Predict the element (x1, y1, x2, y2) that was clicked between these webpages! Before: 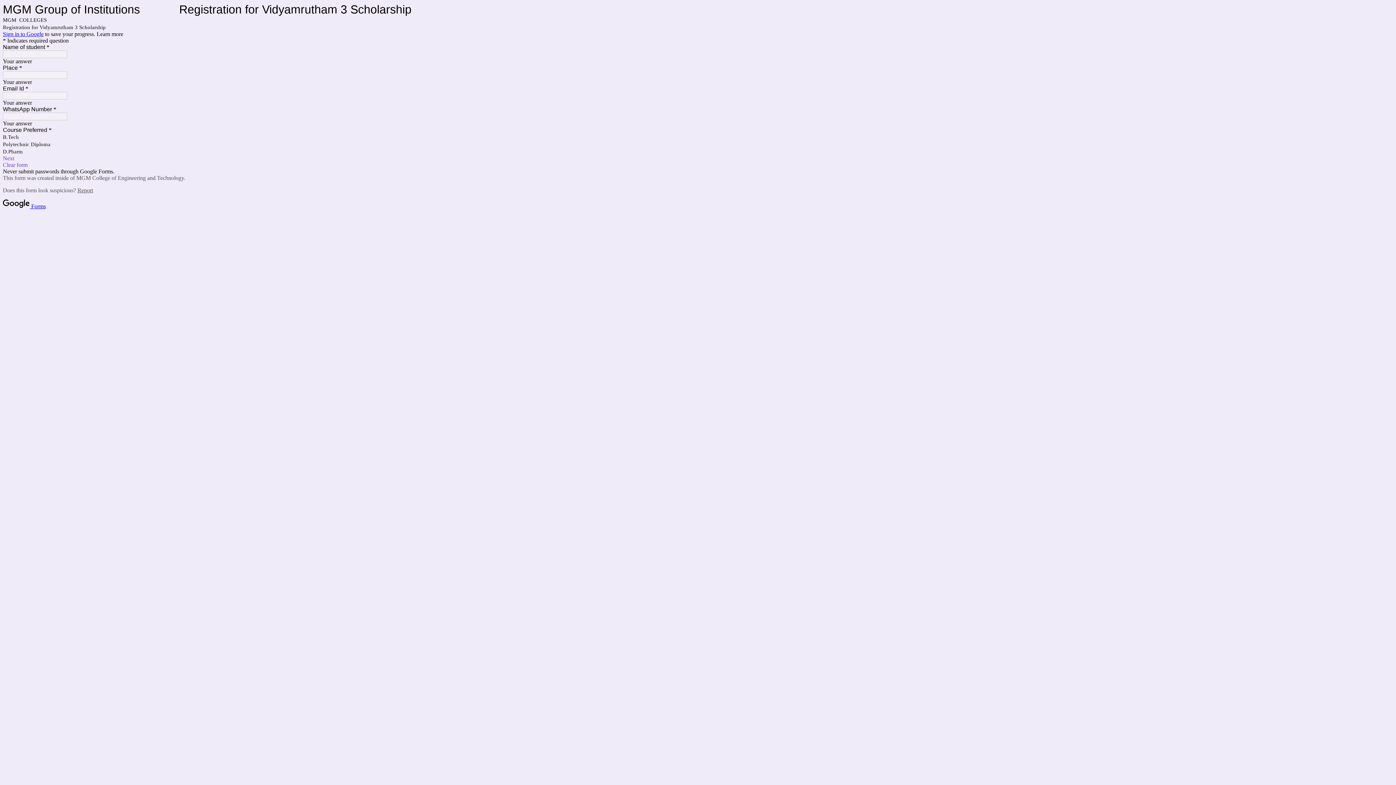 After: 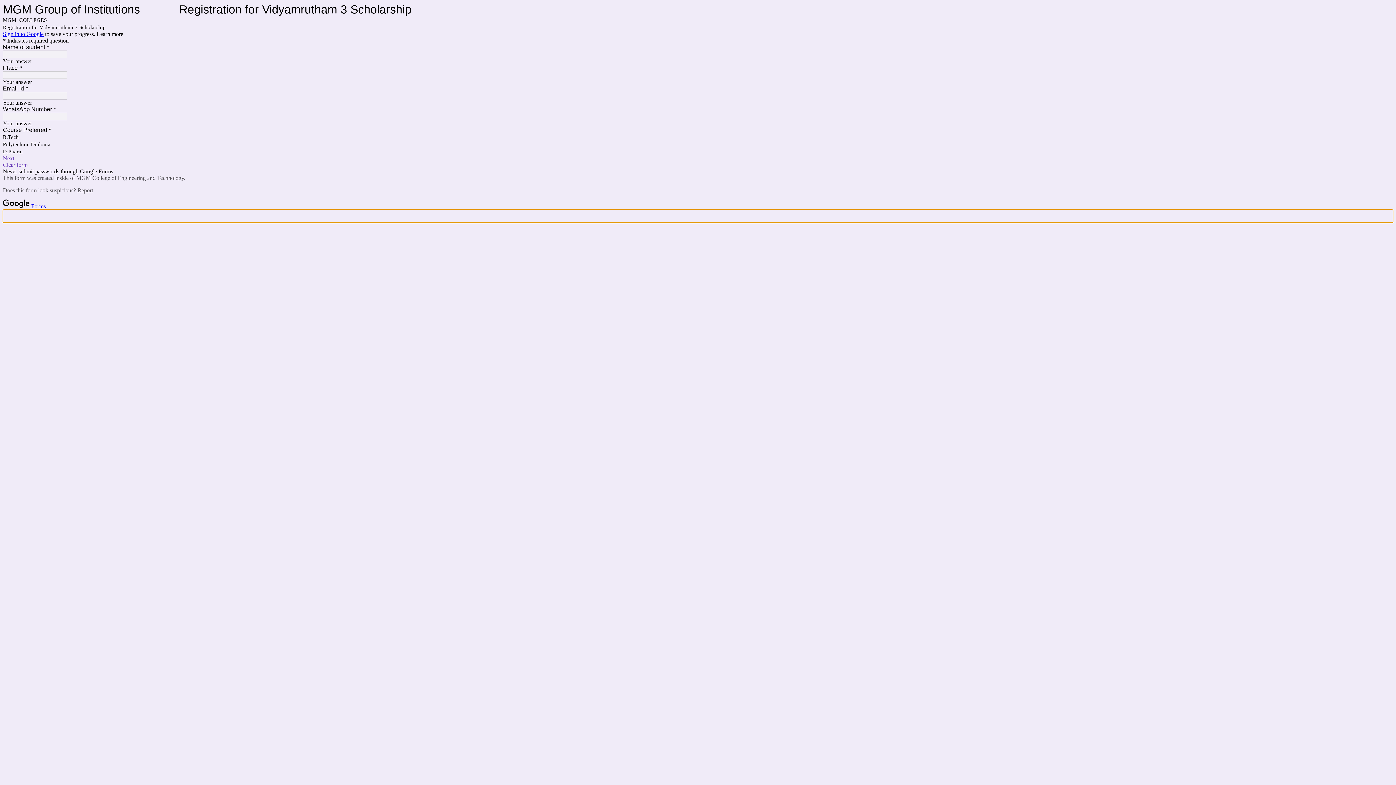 Action: label: Report a problem to Google bbox: (2, 209, 1393, 222)